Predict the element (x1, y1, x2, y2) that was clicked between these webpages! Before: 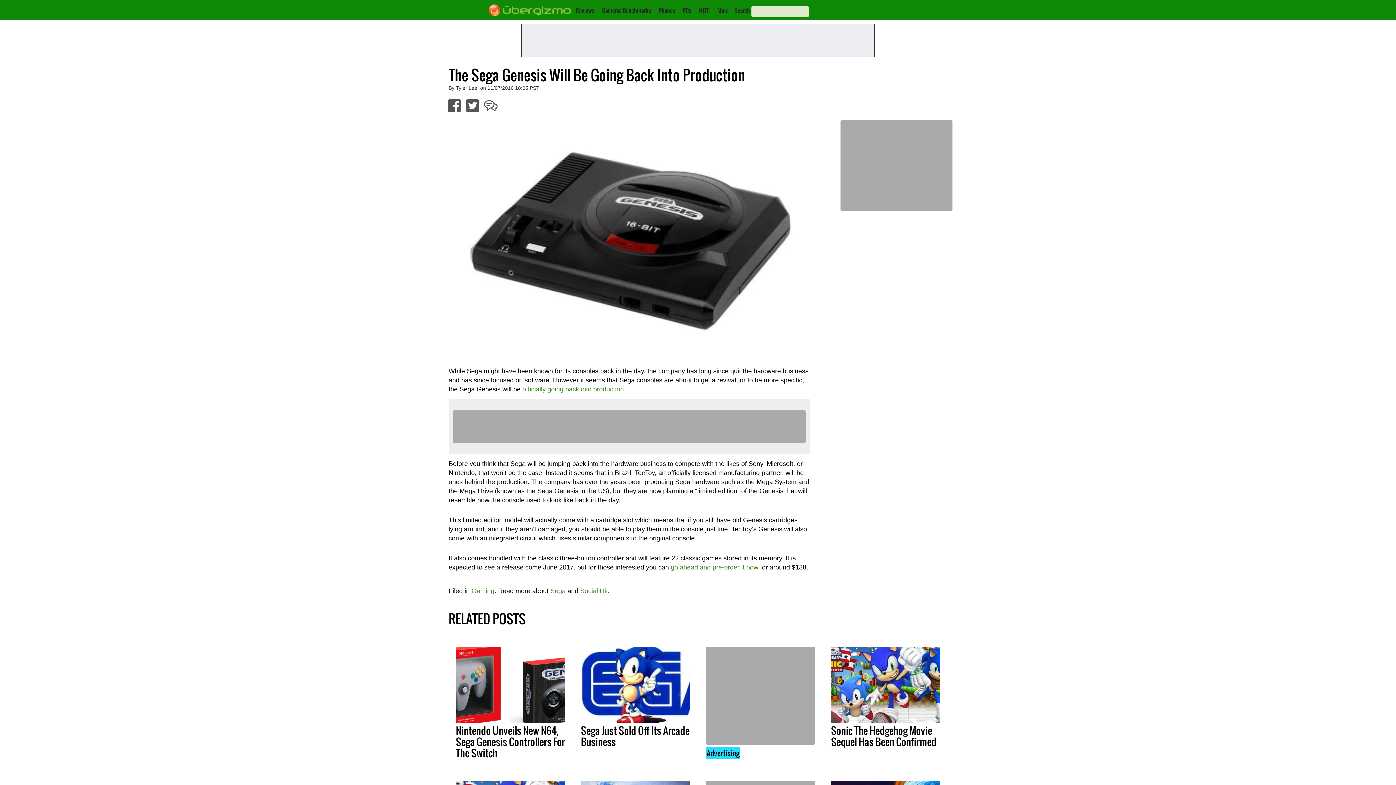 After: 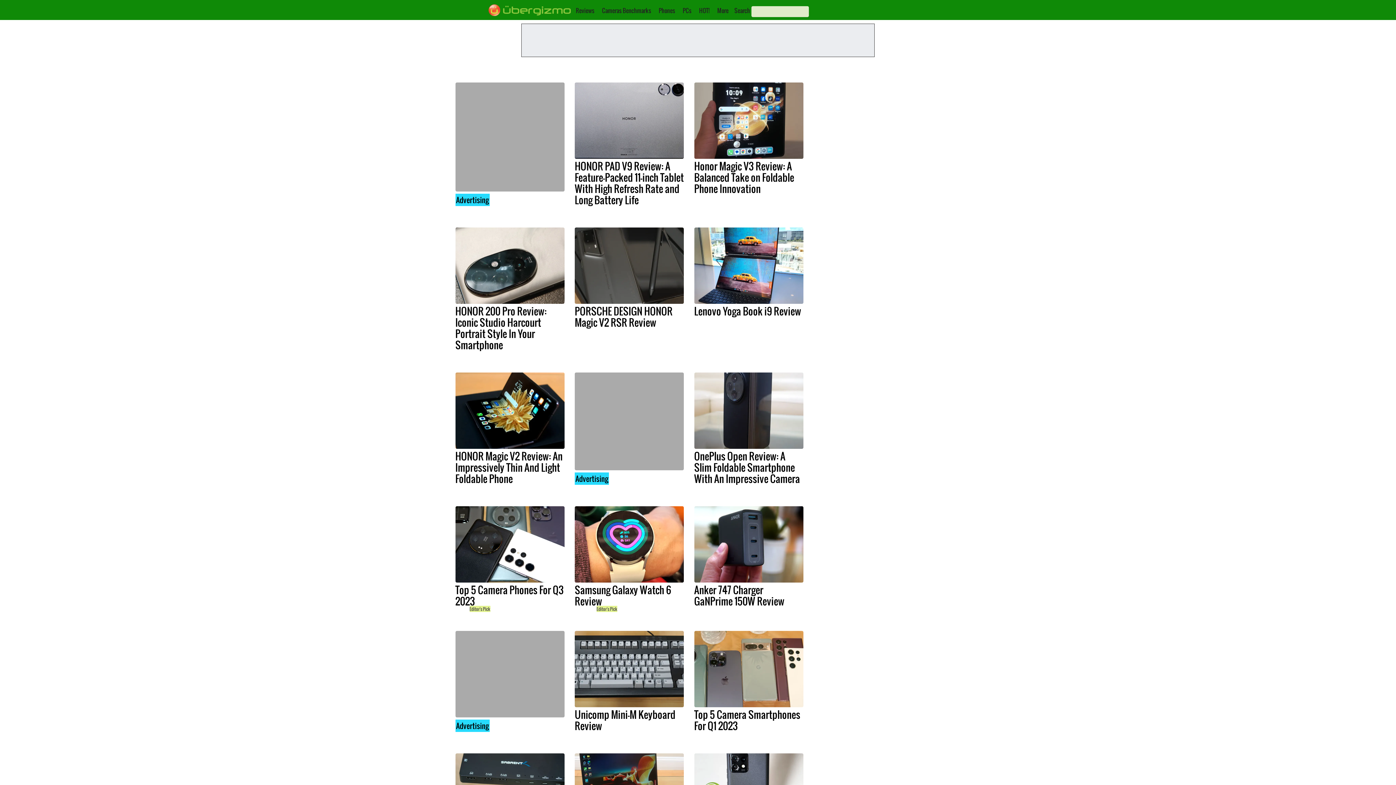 Action: label: Reviews bbox: (576, 6, 594, 14)